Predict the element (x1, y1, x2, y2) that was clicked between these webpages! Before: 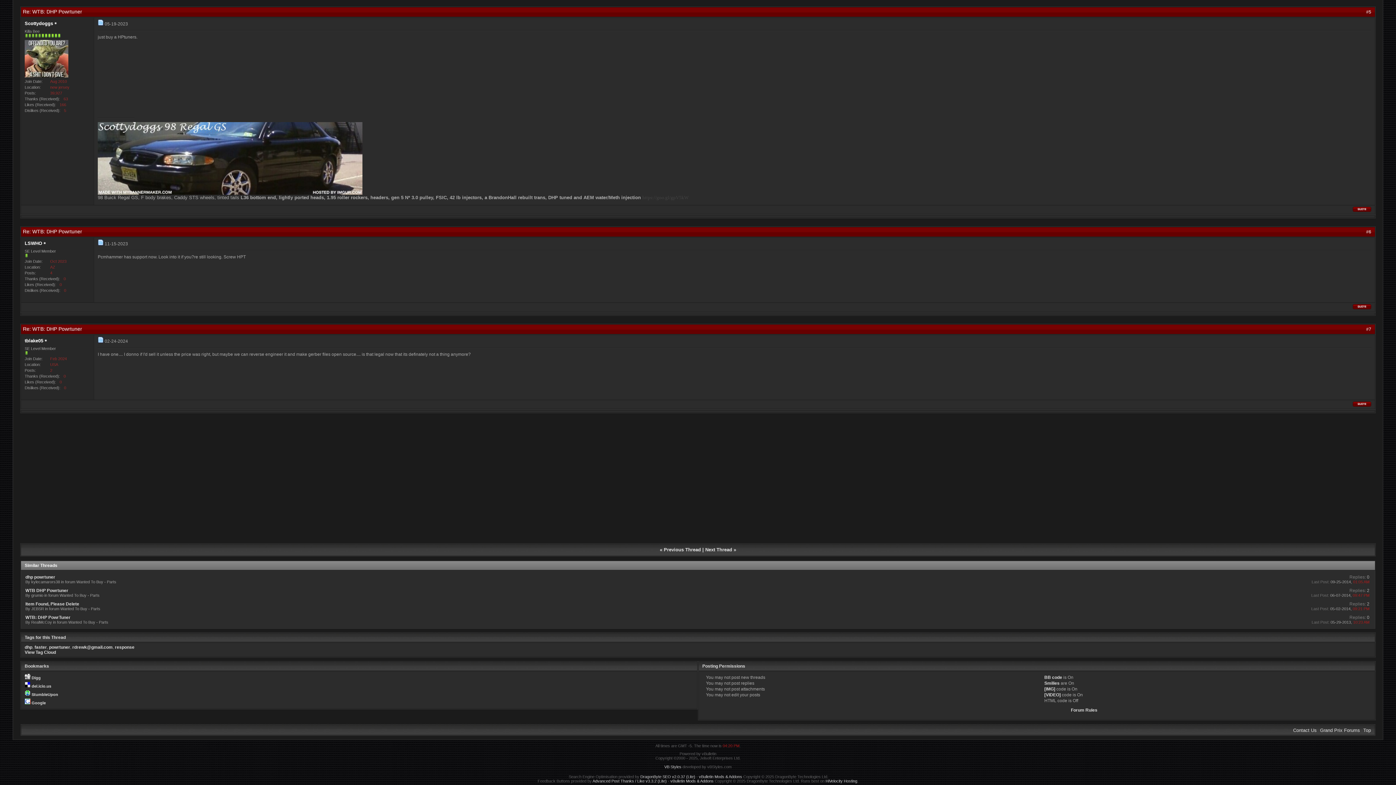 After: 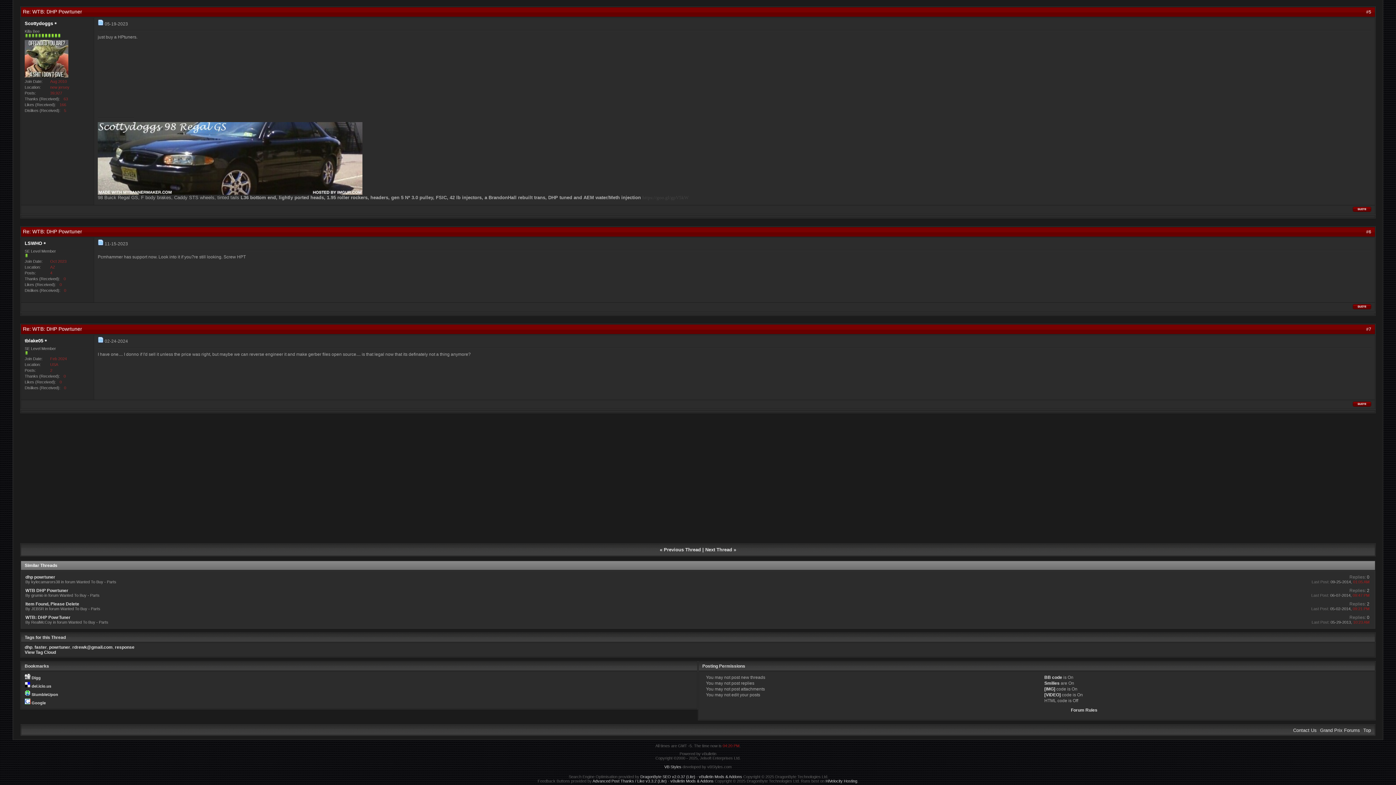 Action: bbox: (24, 684, 30, 688)